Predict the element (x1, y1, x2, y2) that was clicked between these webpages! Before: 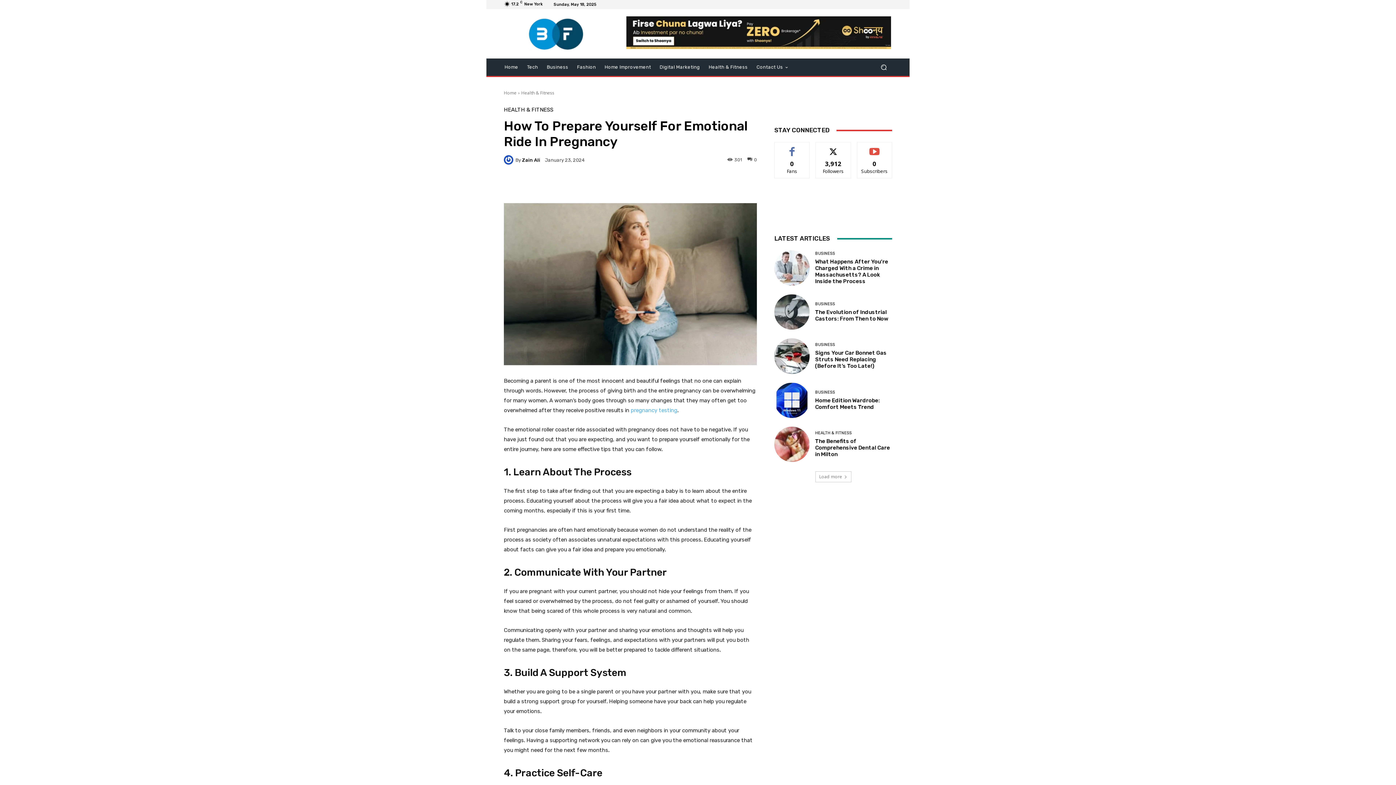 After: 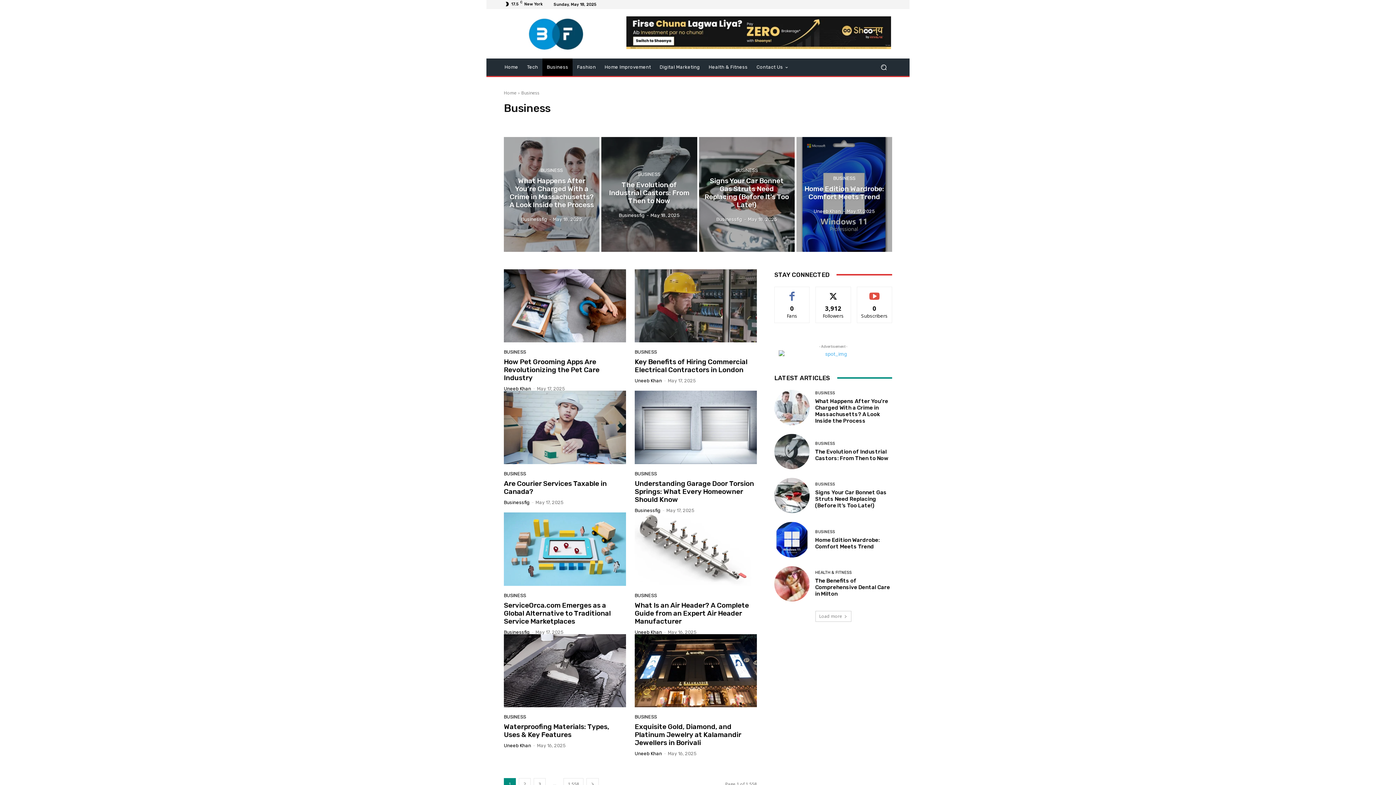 Action: bbox: (815, 302, 835, 306) label: BUSINESS